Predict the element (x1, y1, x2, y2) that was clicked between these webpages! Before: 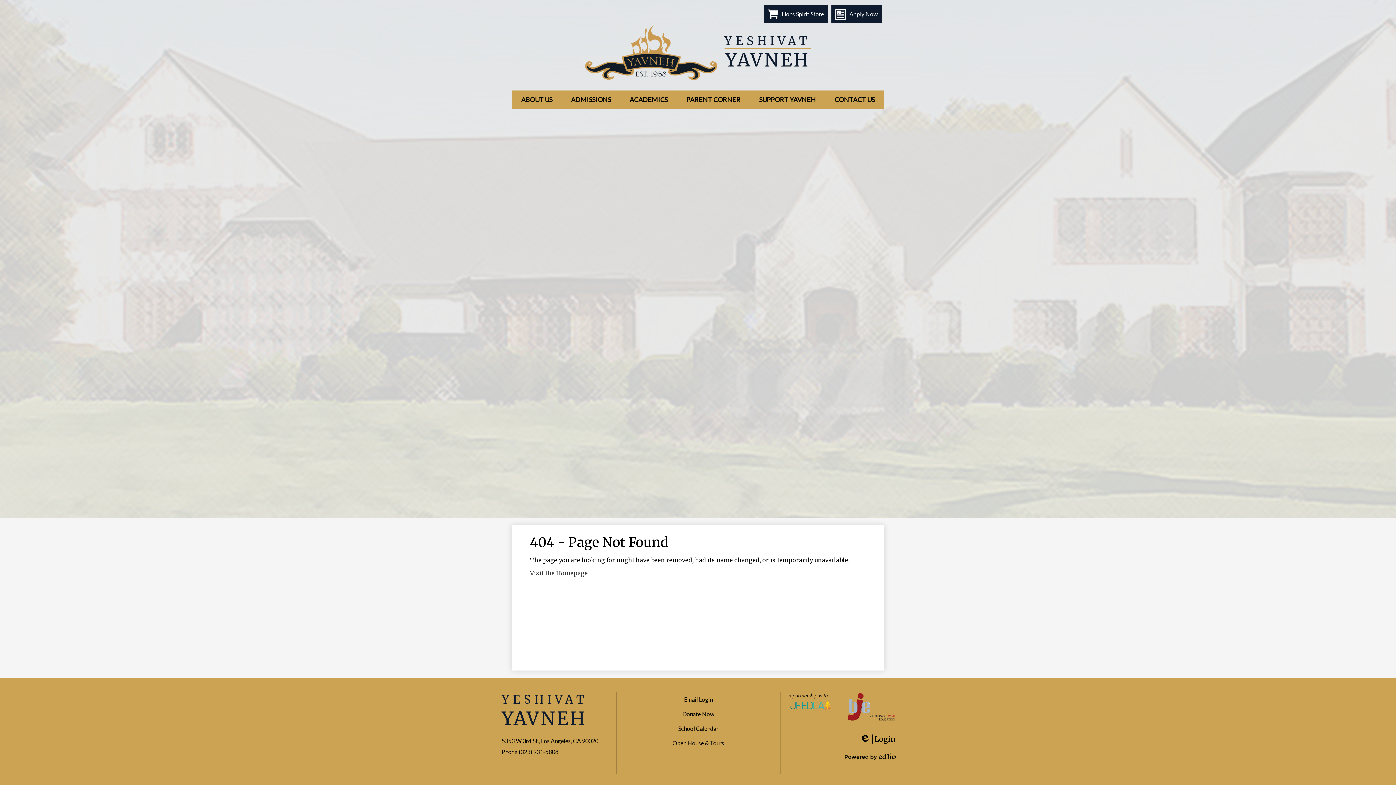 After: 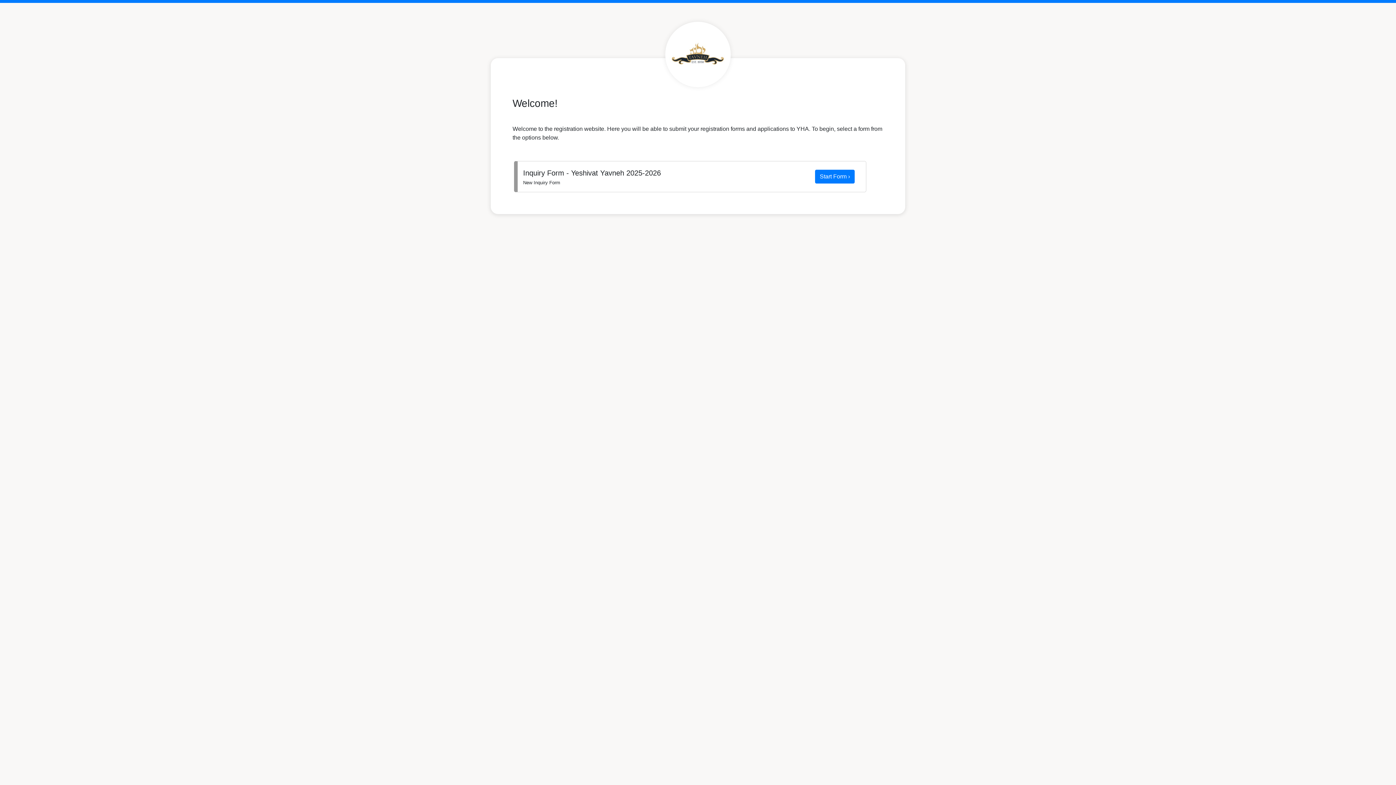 Action: bbox: (672, 740, 724, 746) label: Open House & Tours